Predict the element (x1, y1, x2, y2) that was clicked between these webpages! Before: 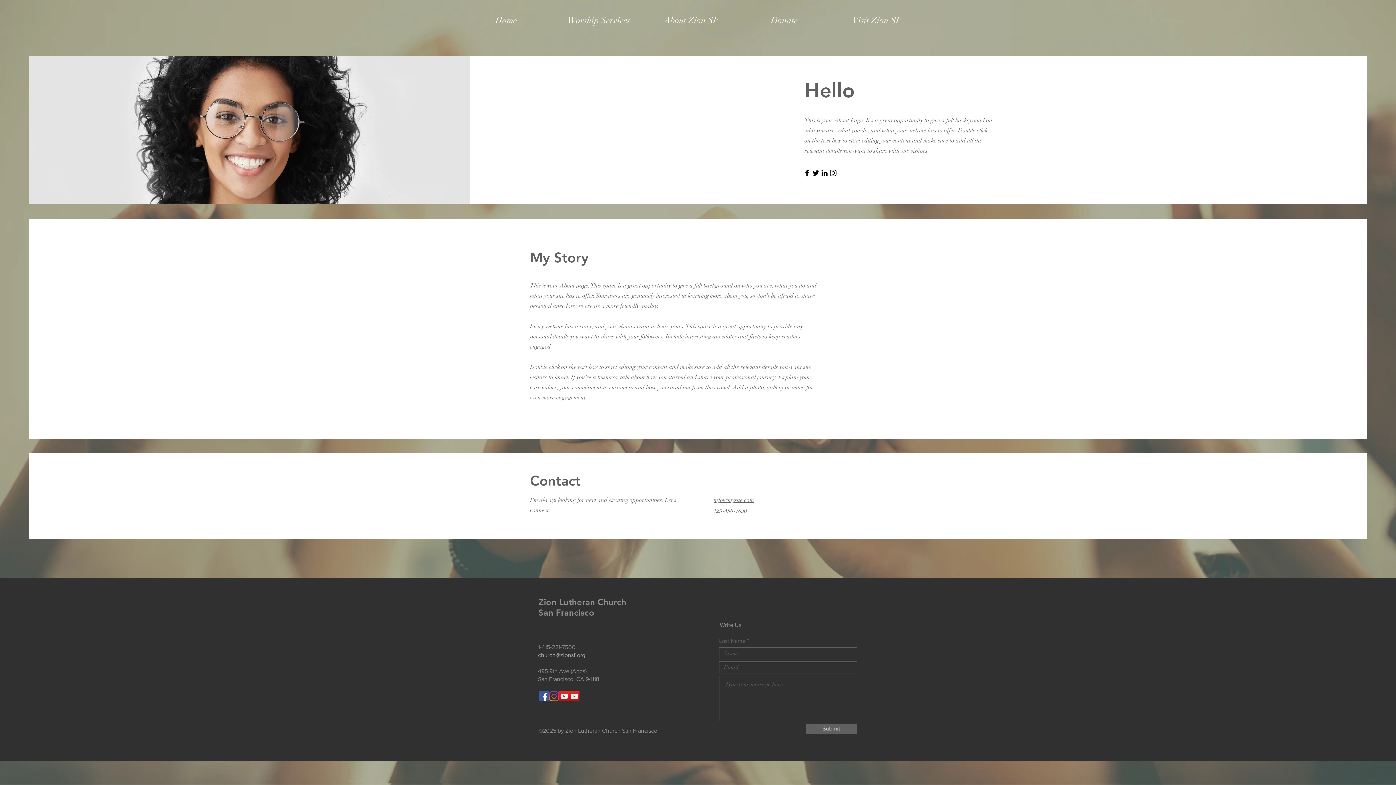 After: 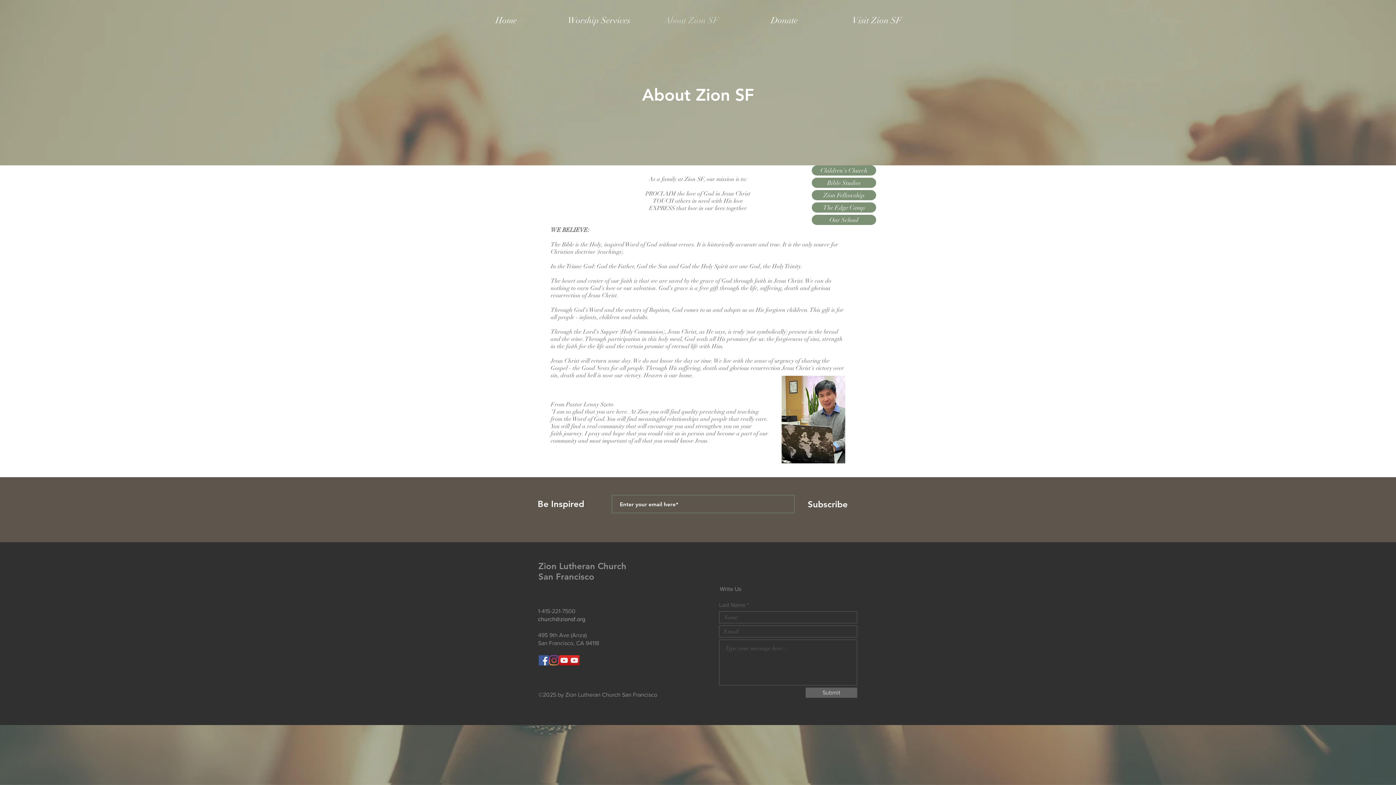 Action: label: About Zion SF bbox: (645, 12, 738, 28)